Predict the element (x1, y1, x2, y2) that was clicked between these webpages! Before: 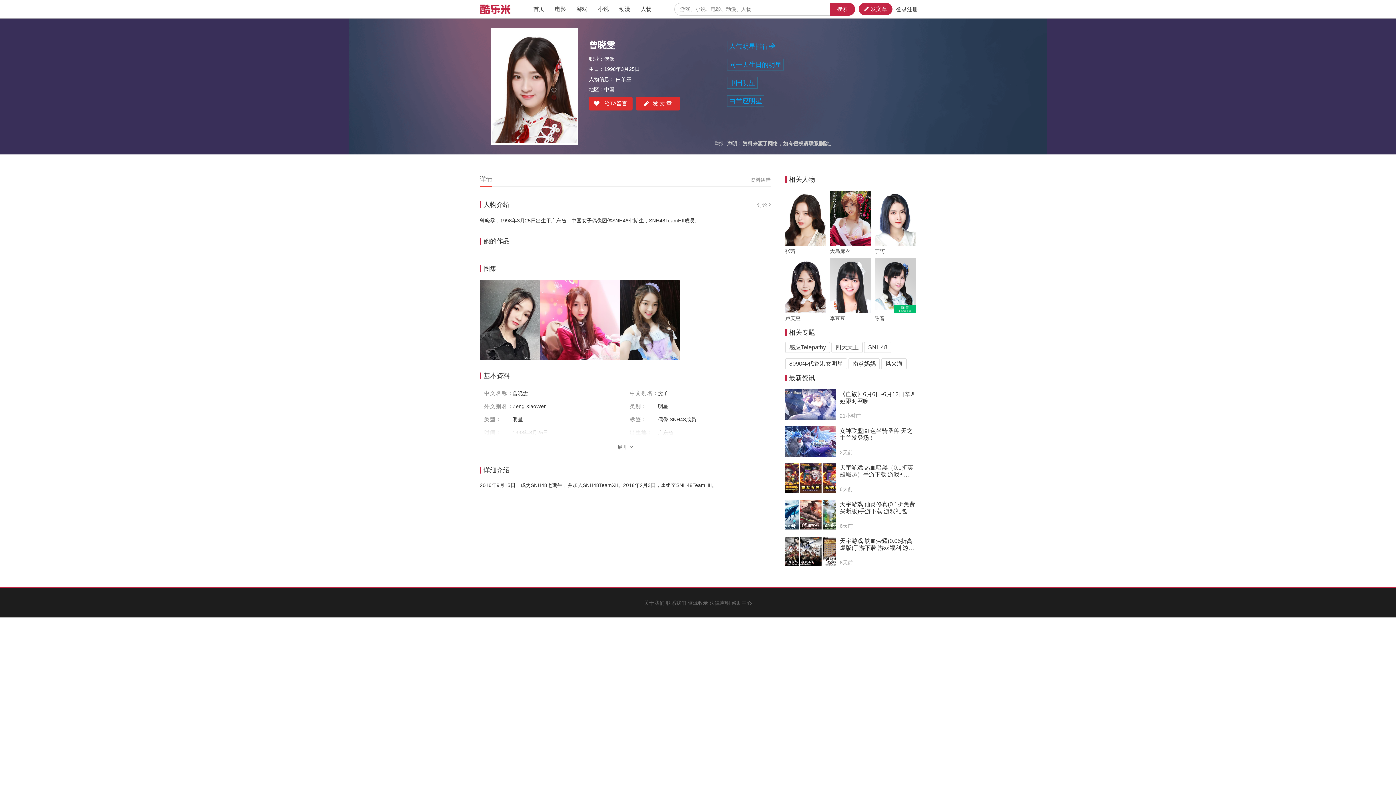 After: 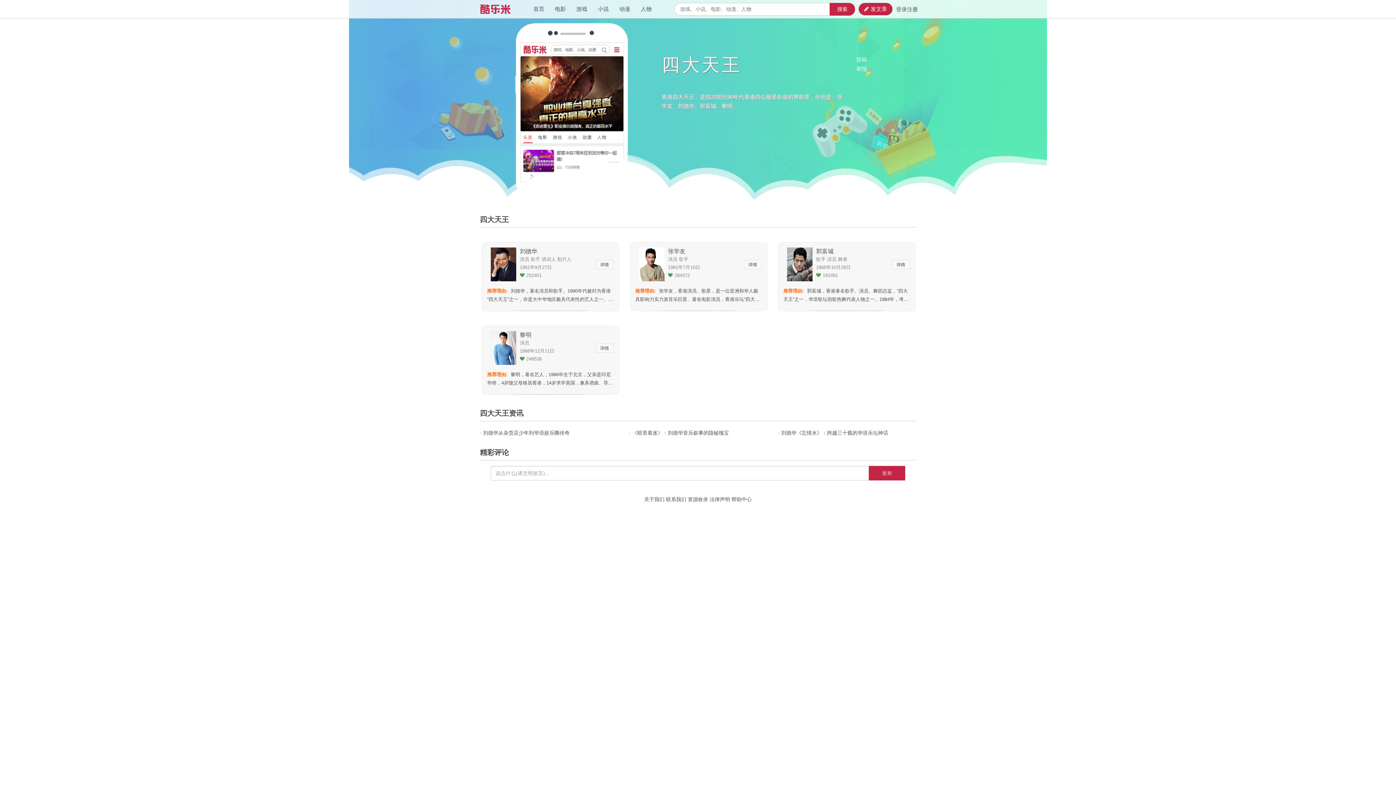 Action: bbox: (831, 342, 862, 353) label: 四大天王